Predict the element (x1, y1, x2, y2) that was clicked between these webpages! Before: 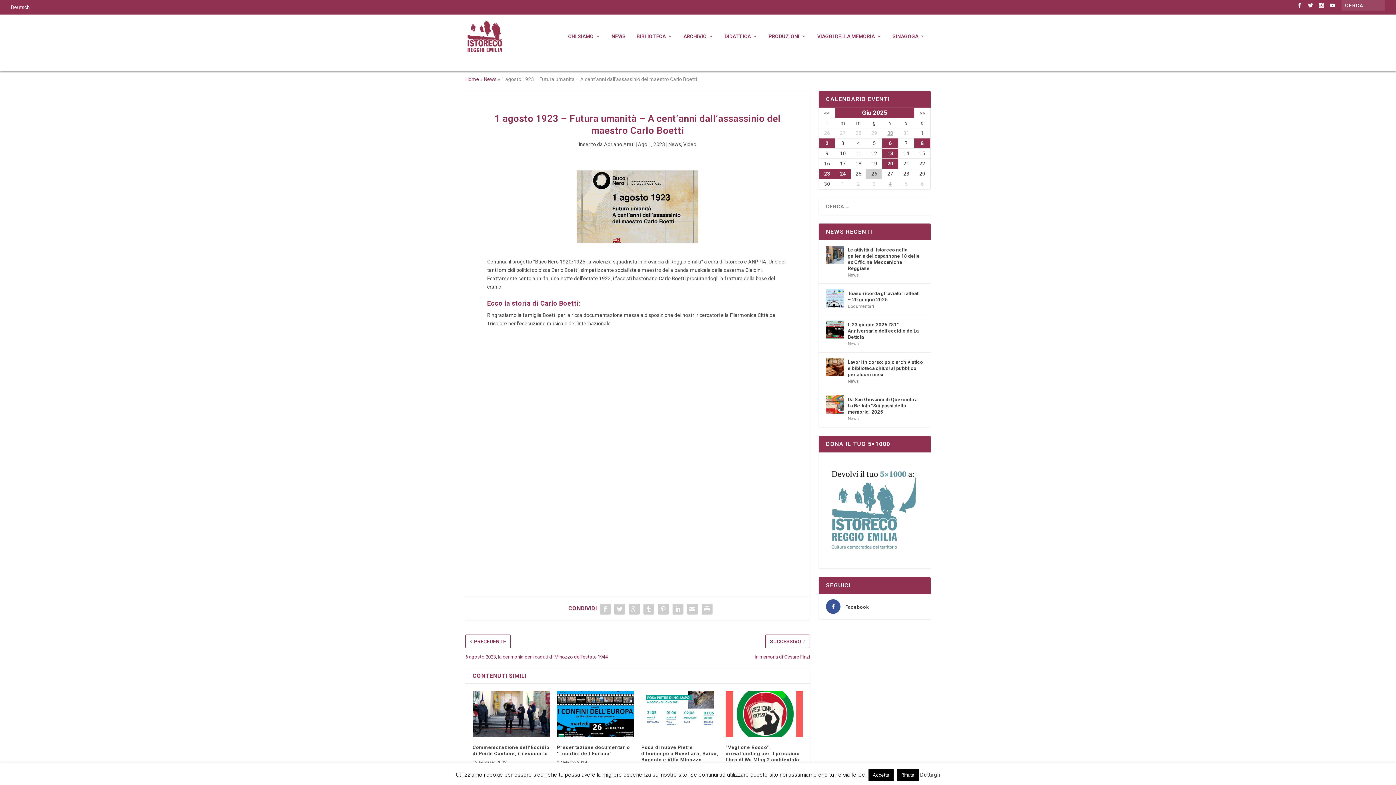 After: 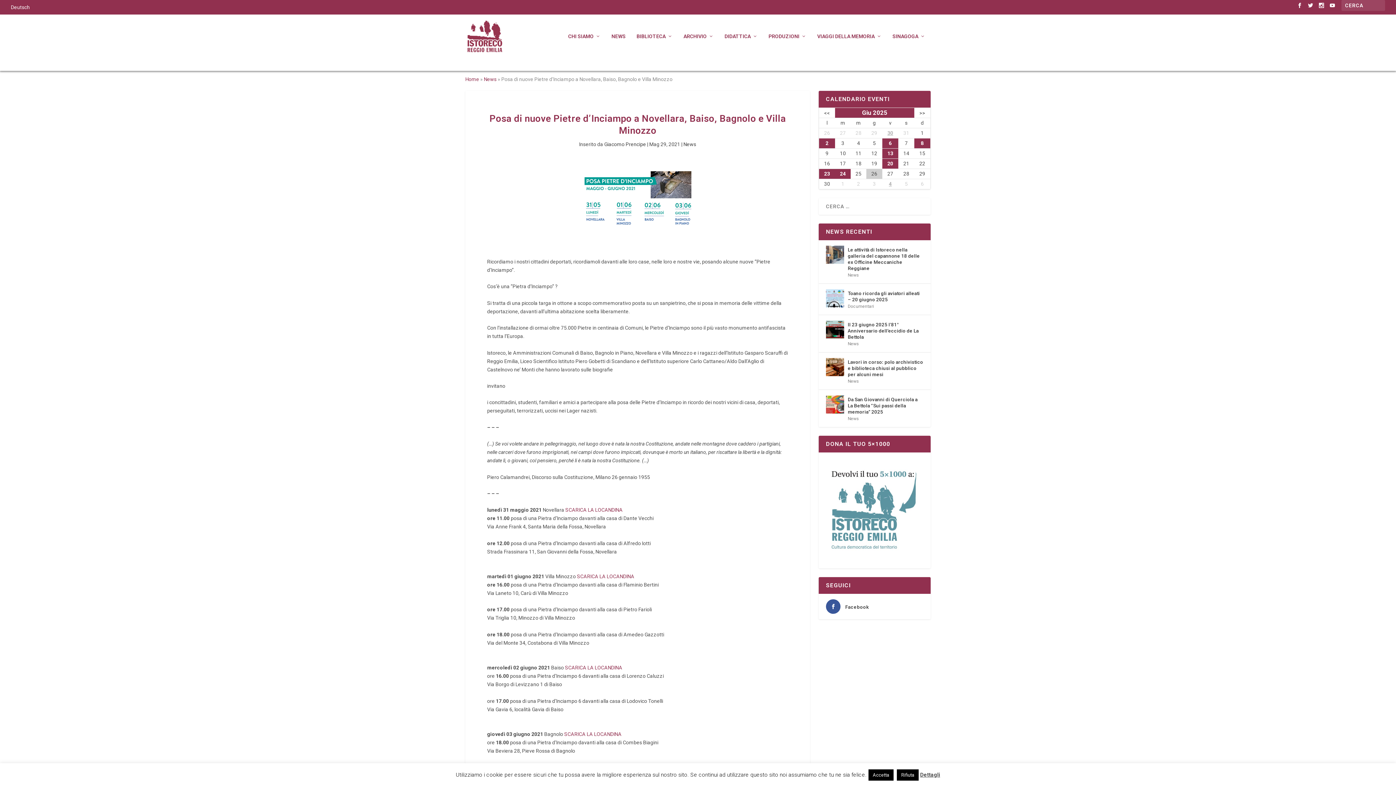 Action: bbox: (641, 691, 718, 737)